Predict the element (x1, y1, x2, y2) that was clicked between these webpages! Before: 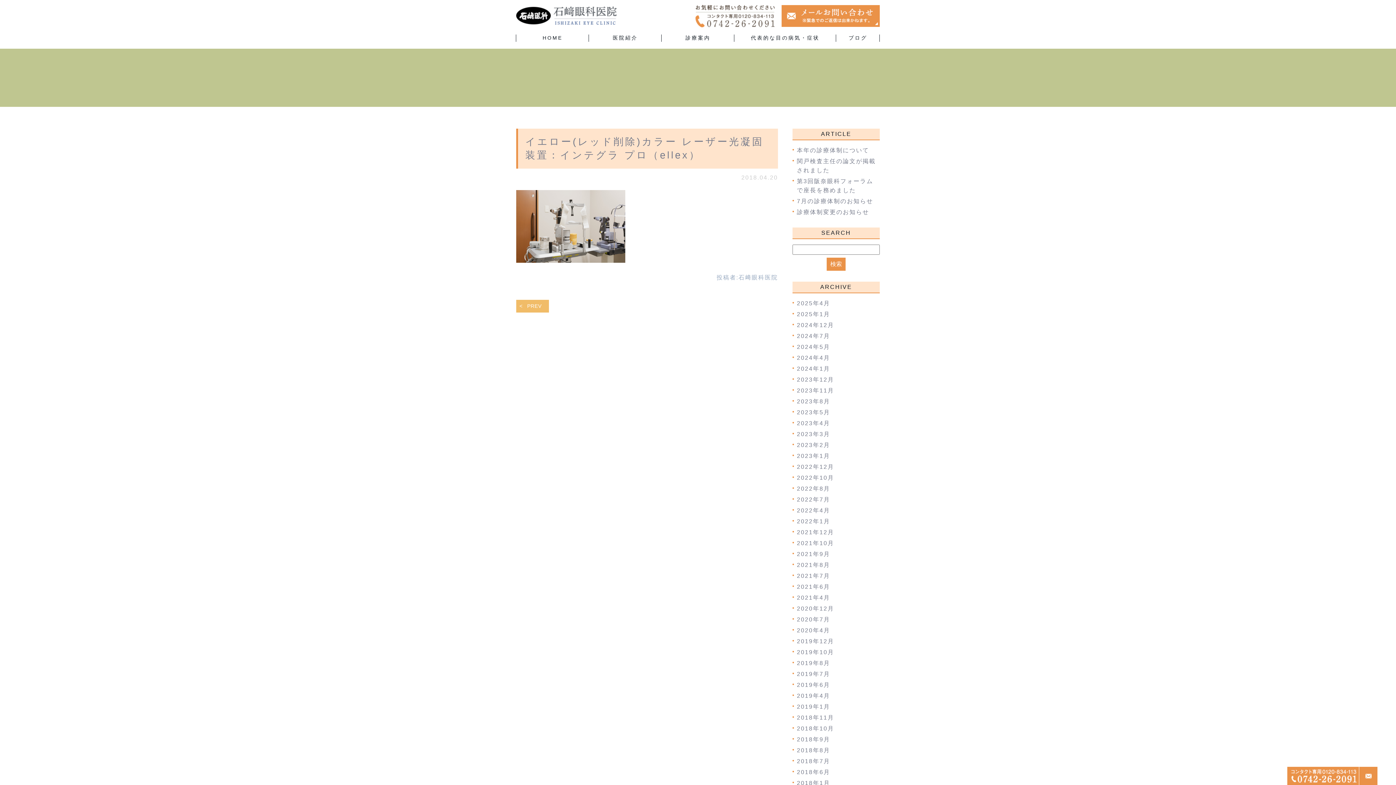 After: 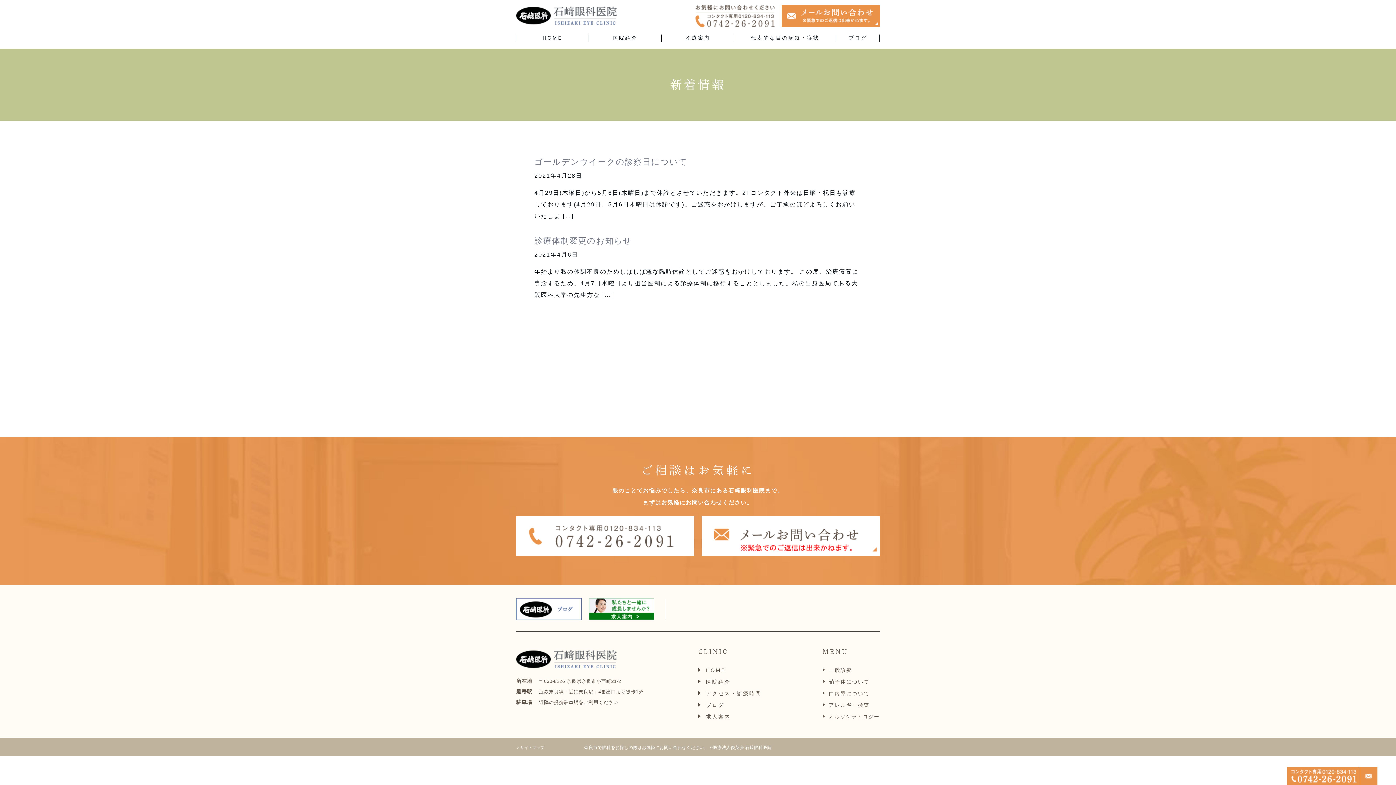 Action: bbox: (797, 594, 830, 601) label: 2021年4月